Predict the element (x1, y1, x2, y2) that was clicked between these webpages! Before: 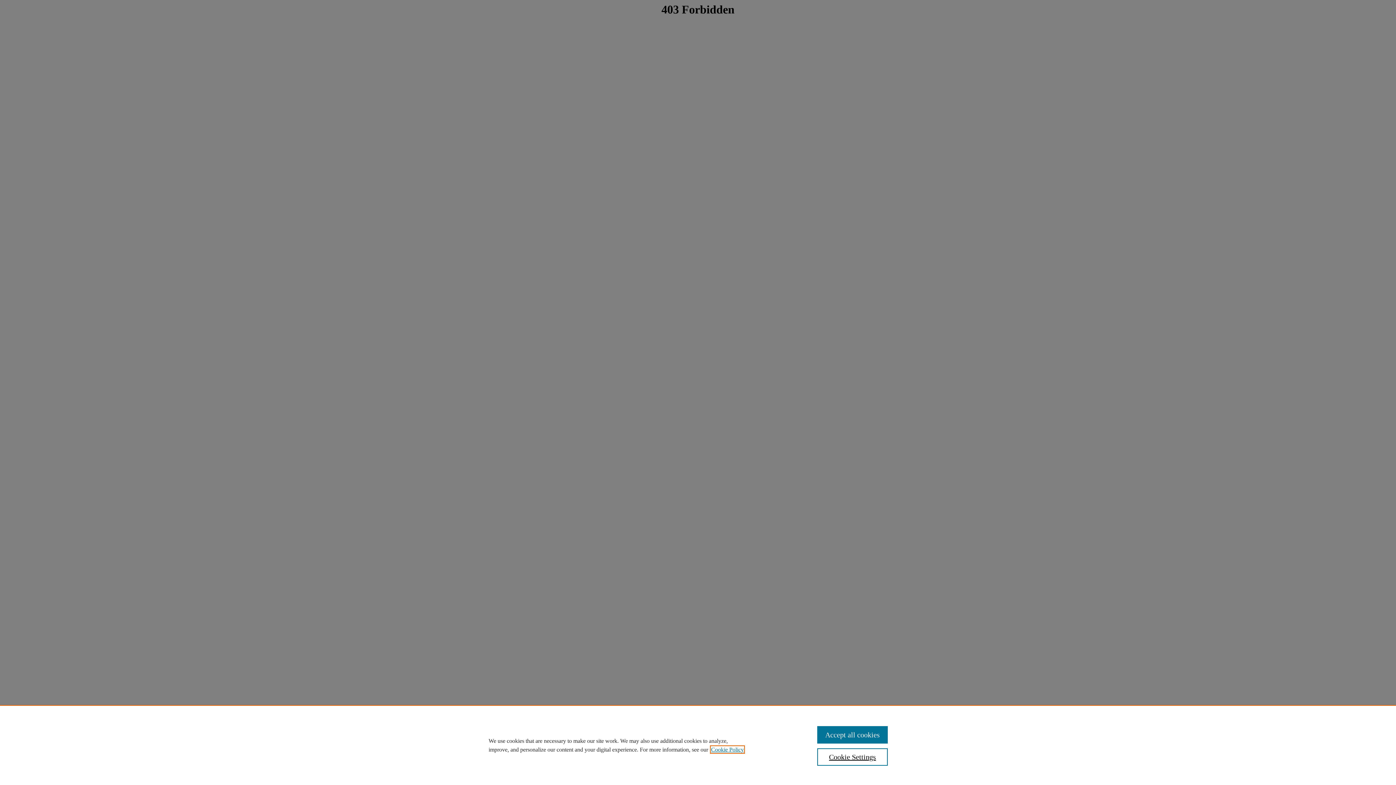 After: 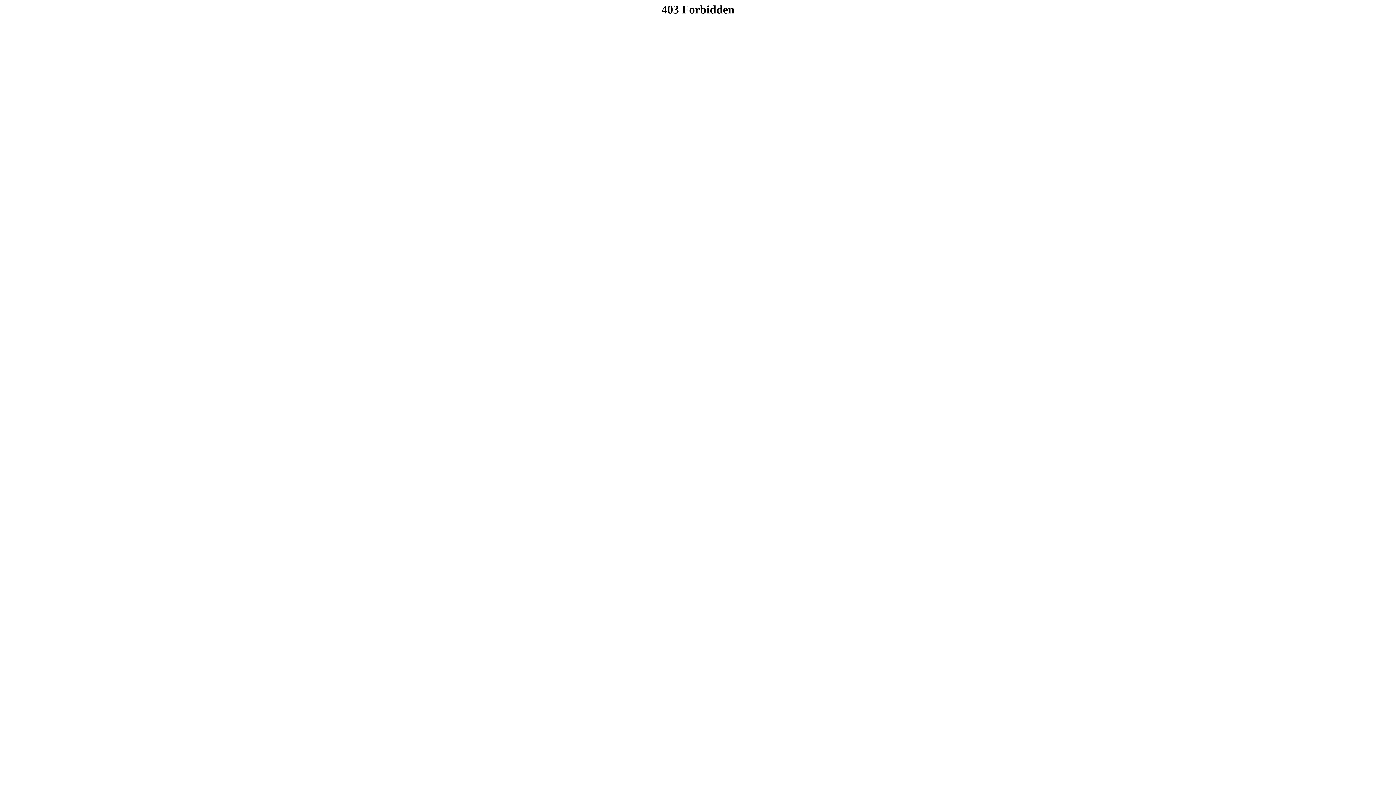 Action: bbox: (817, 726, 887, 744) label: Accept all cookies